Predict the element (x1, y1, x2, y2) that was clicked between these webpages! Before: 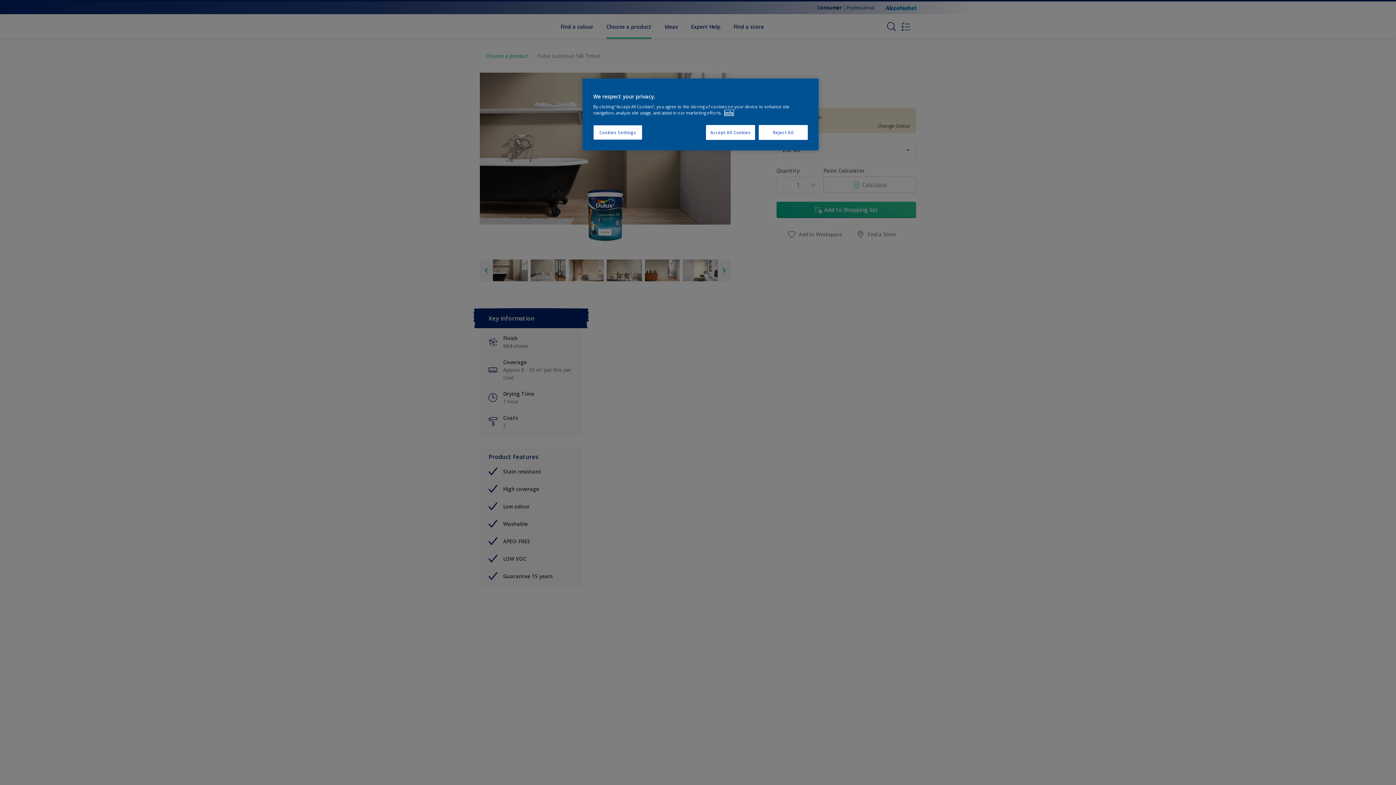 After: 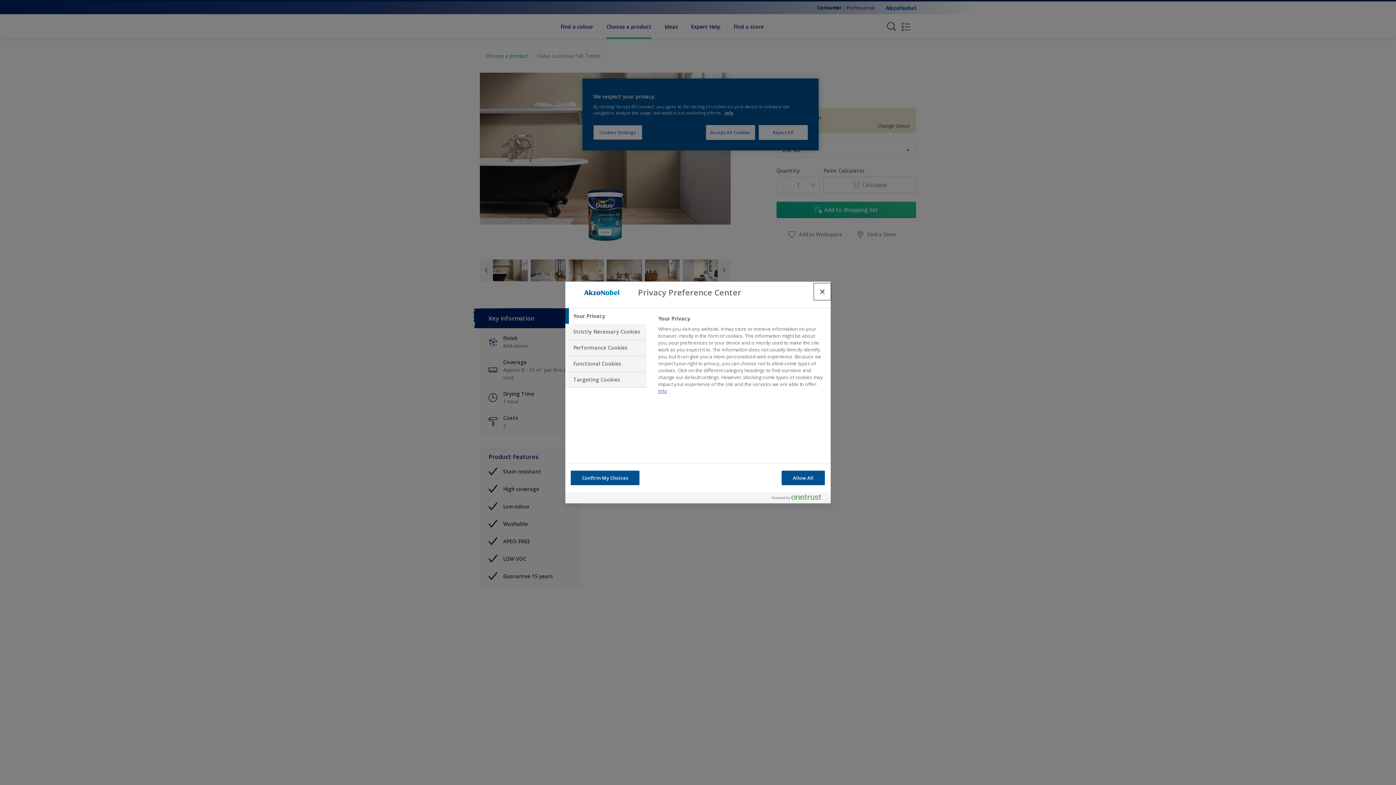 Action: bbox: (593, 125, 642, 140) label: Cookies Settings